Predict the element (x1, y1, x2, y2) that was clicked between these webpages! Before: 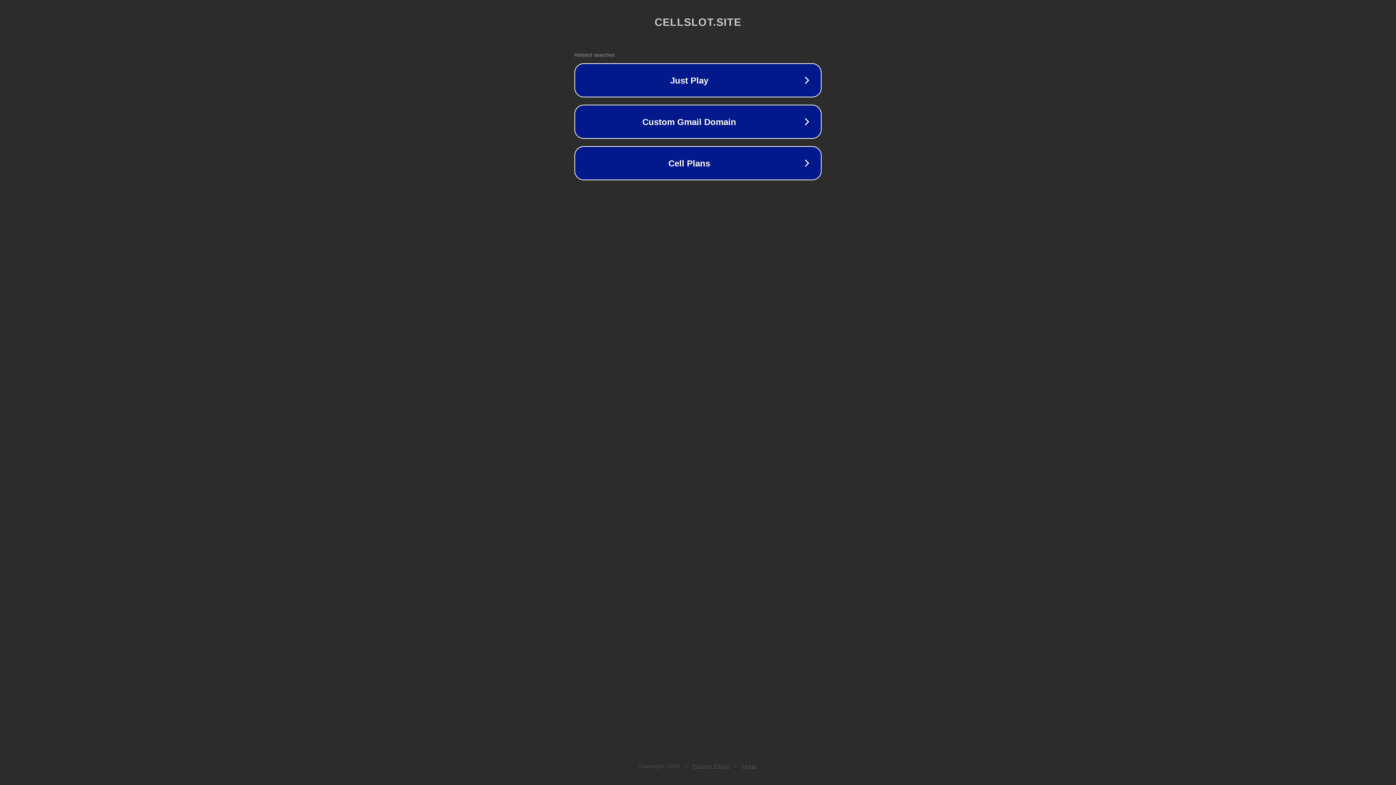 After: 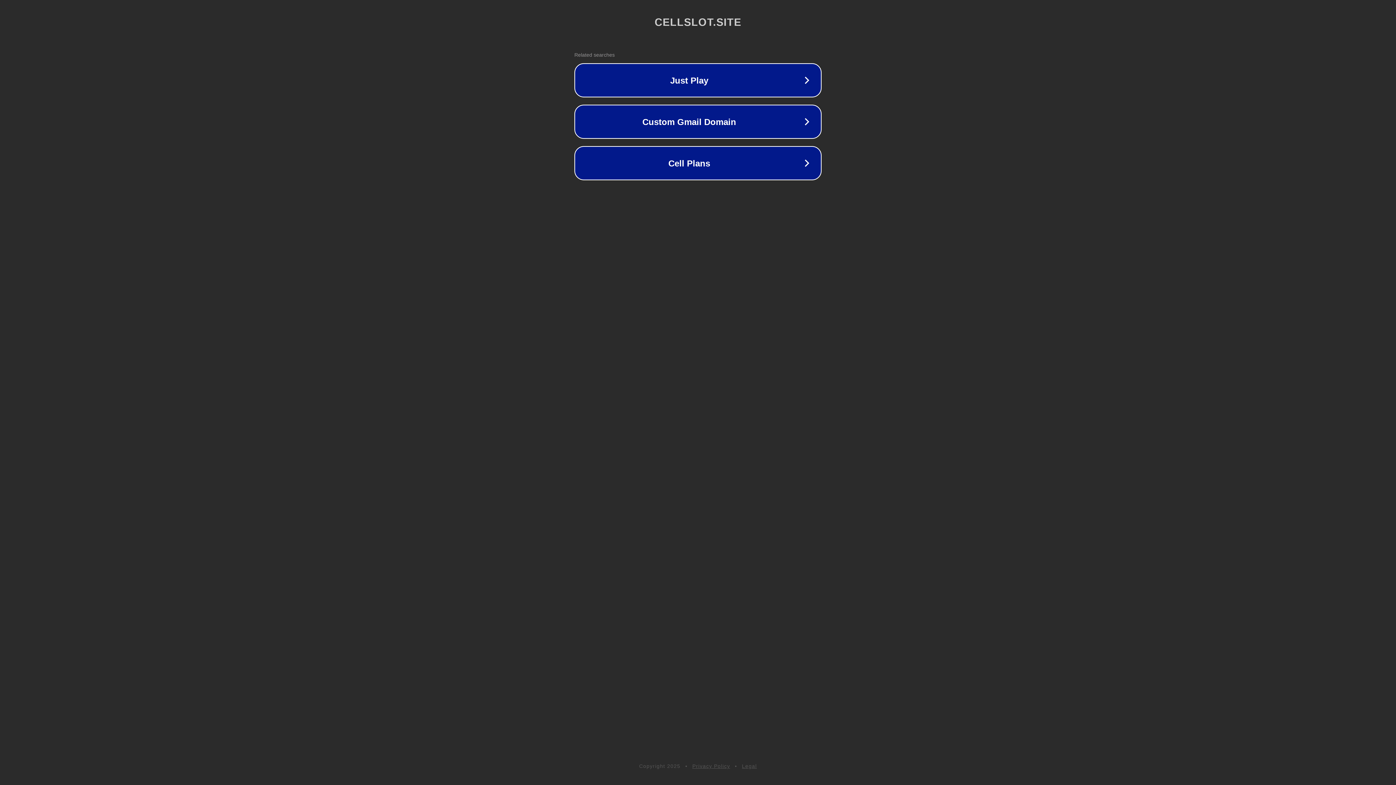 Action: label: Legal bbox: (742, 763, 757, 769)